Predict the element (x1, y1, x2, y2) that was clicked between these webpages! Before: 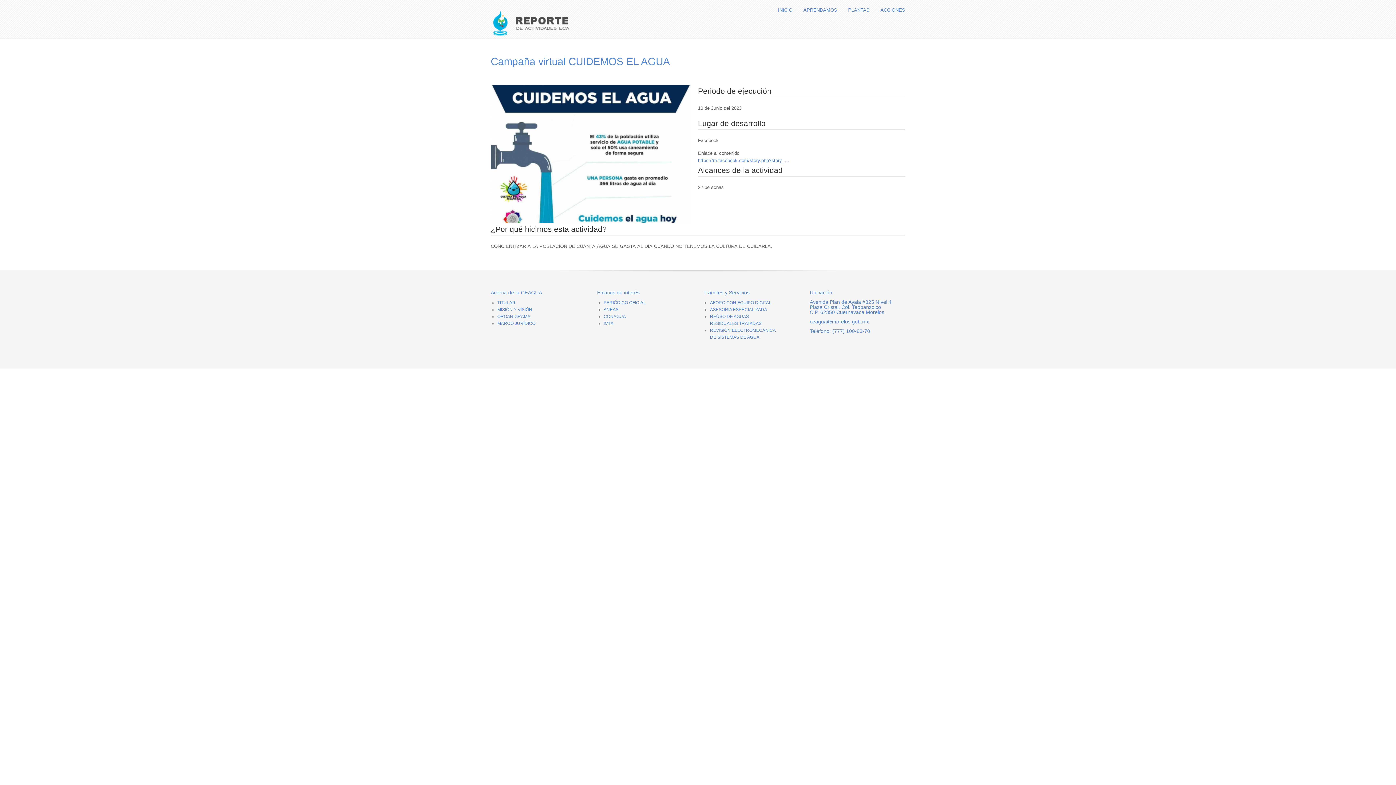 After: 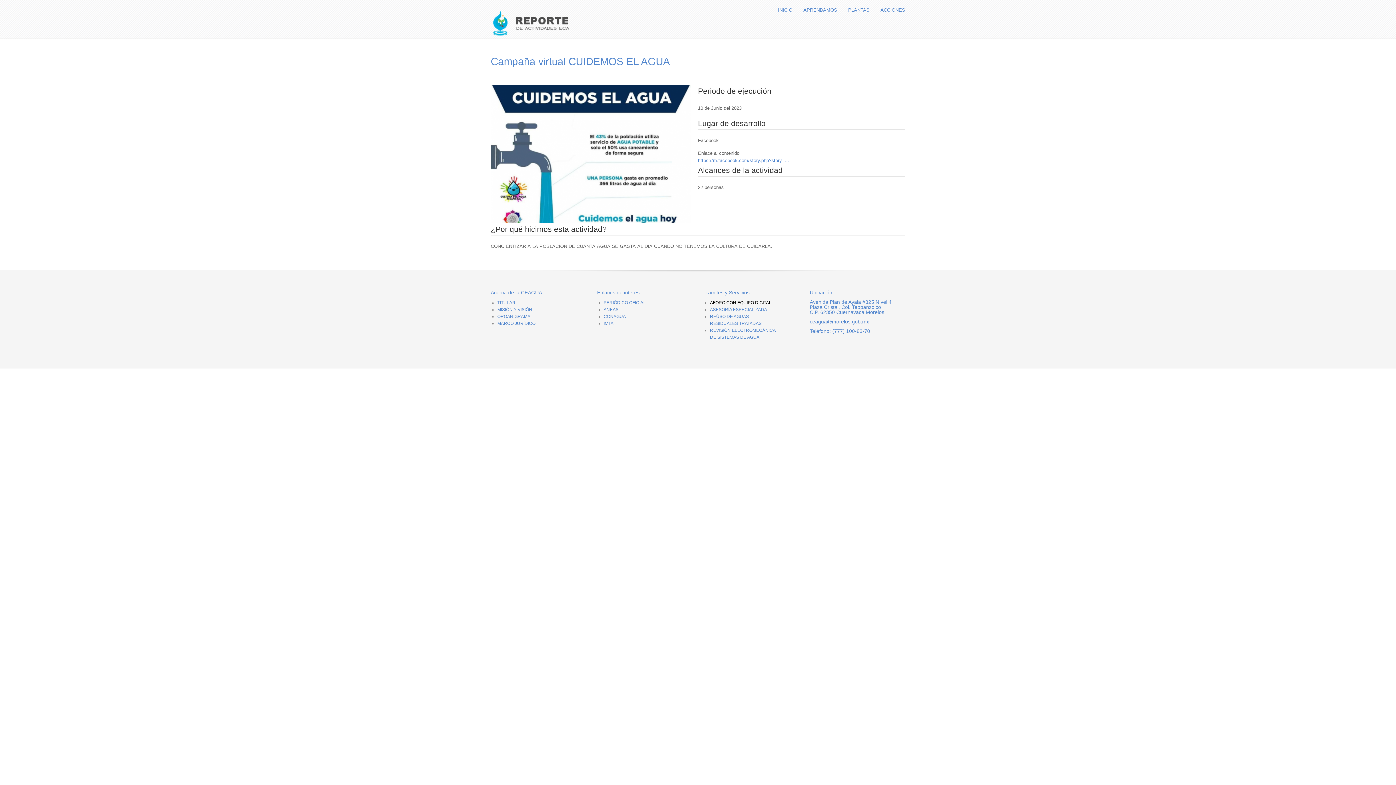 Action: bbox: (710, 300, 771, 305) label: AFORO CON EQUIPO DIGITAL